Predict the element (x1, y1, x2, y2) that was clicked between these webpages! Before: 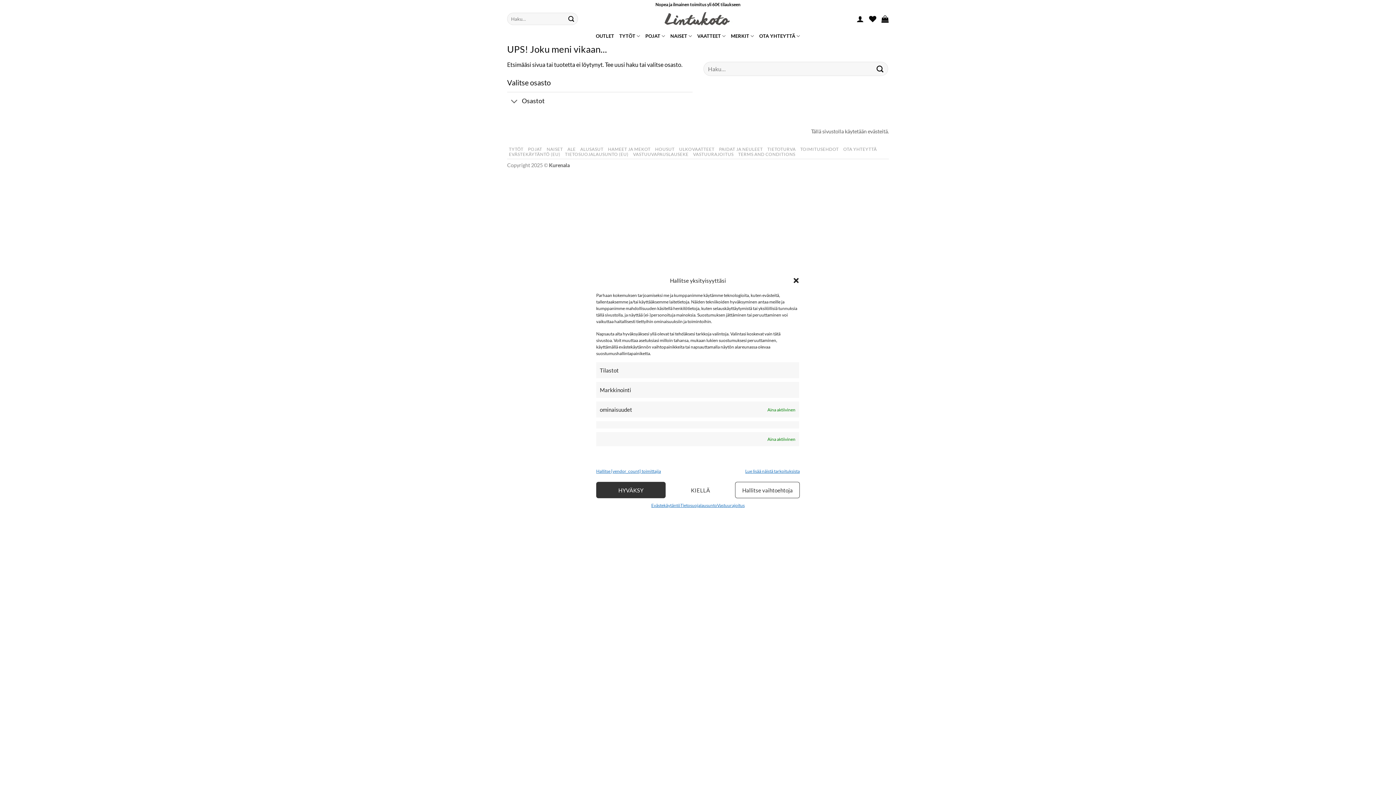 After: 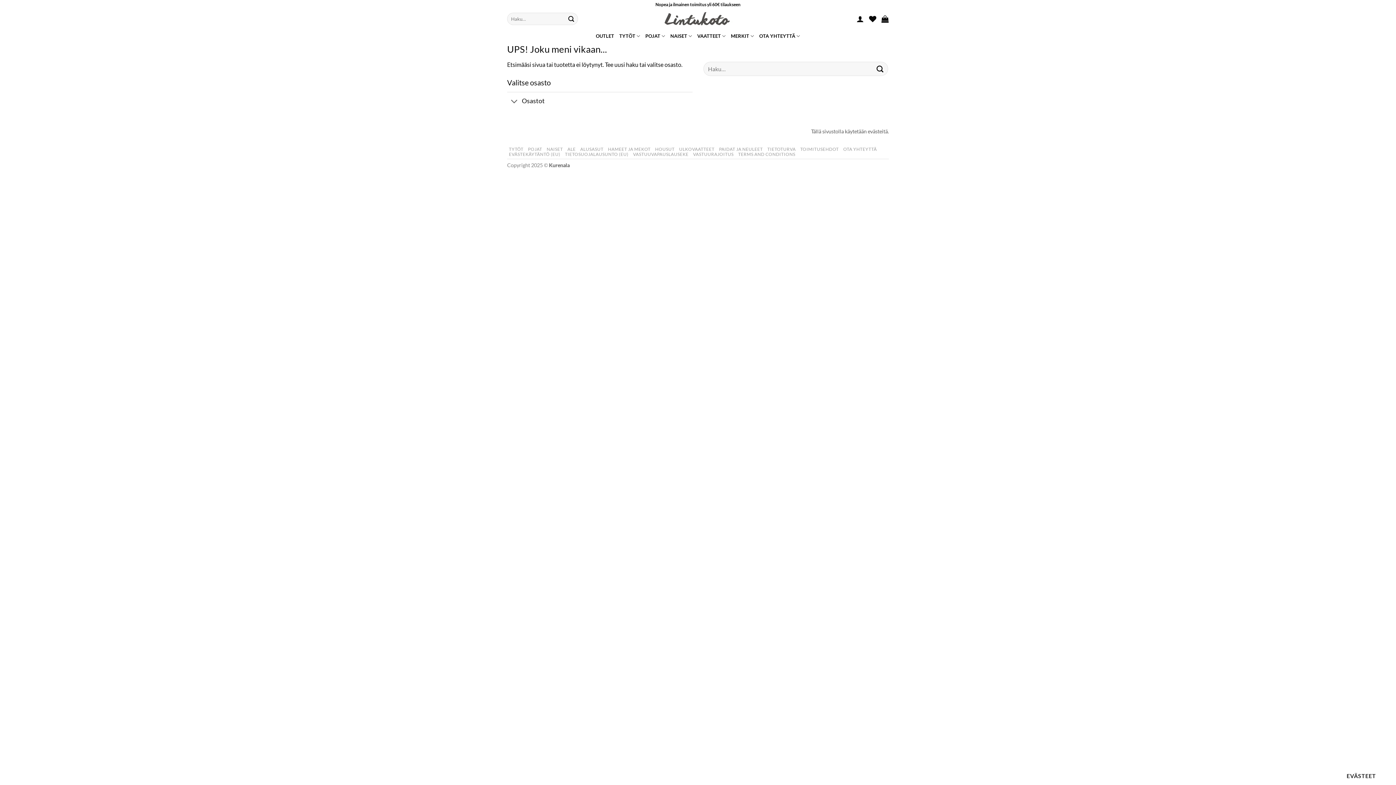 Action: label: KIELLÄ bbox: (665, 482, 735, 498)